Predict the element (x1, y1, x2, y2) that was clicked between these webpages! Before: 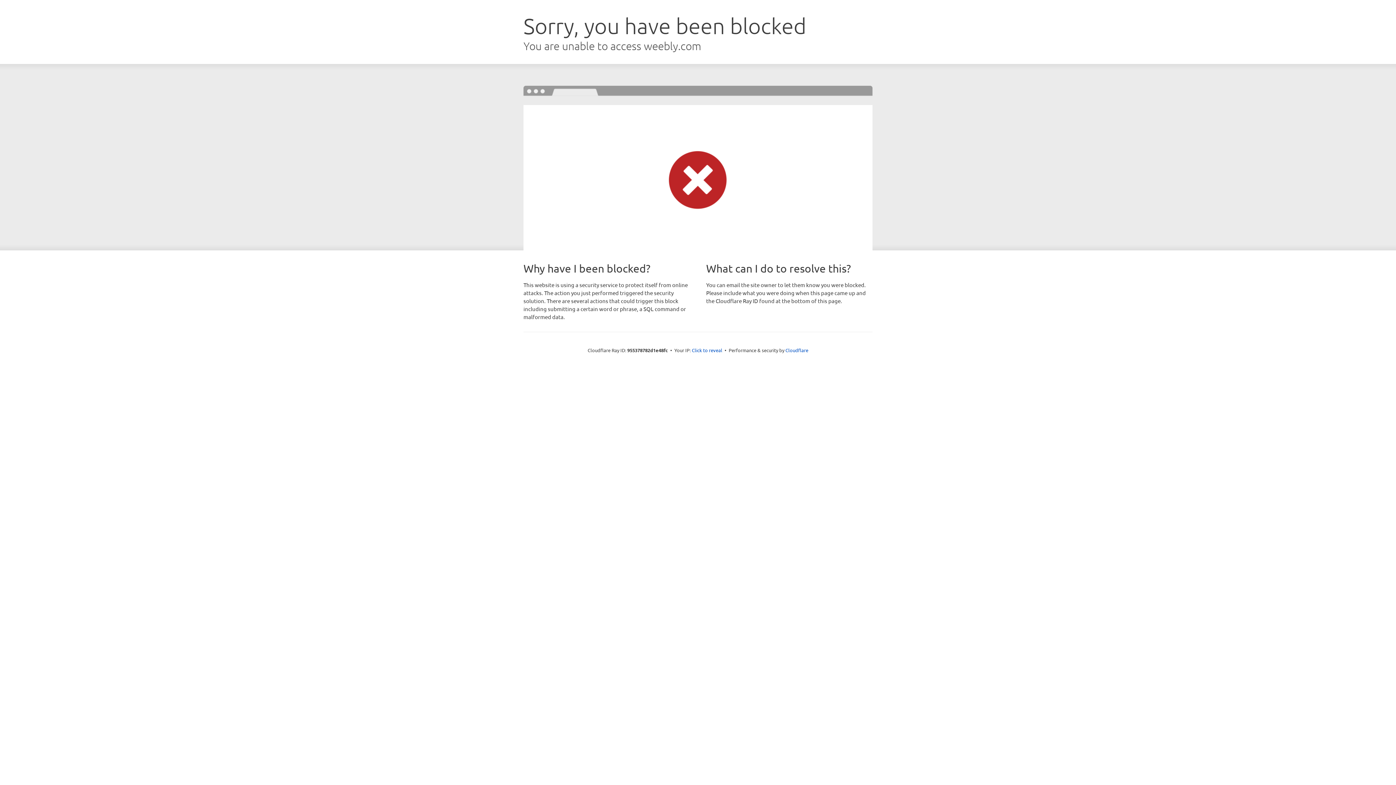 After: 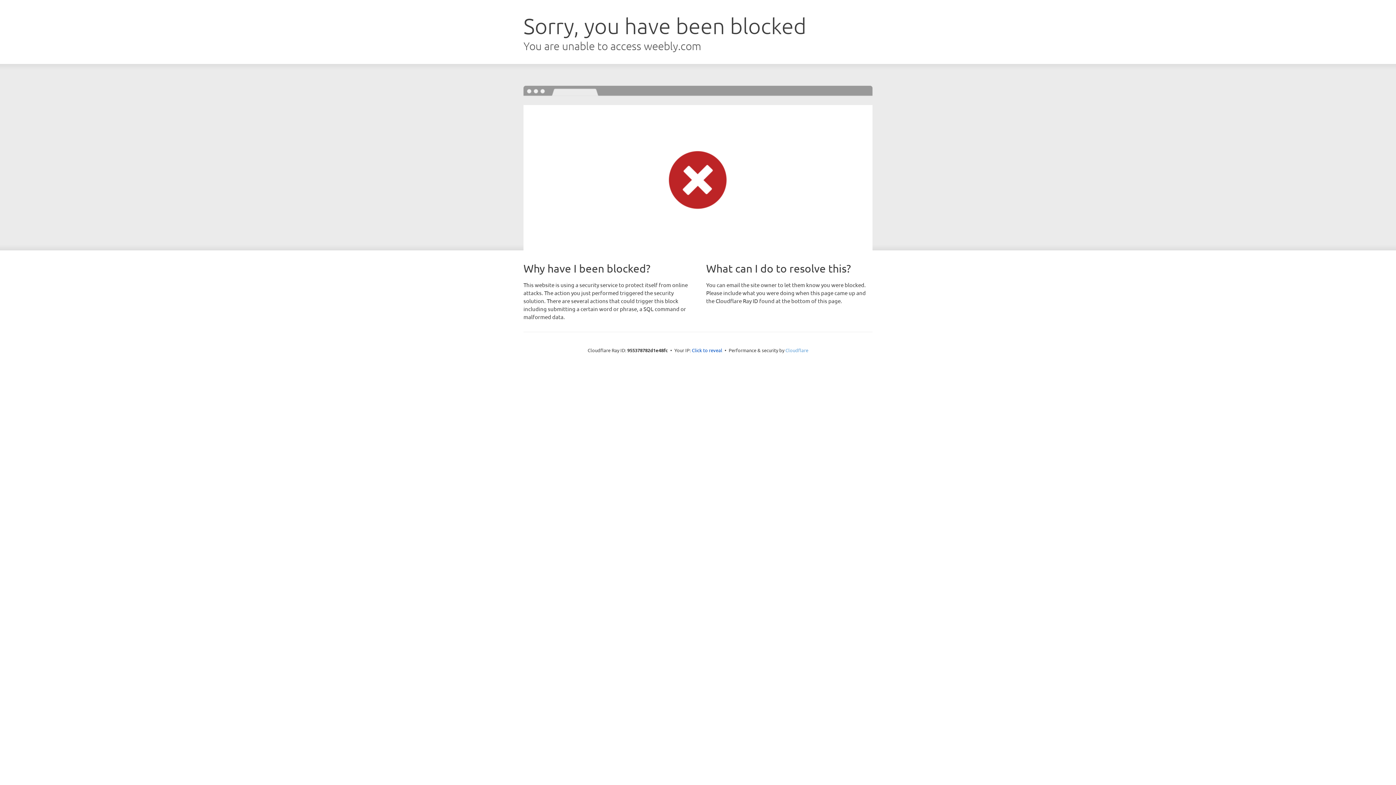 Action: bbox: (785, 347, 808, 353) label: Cloudflare